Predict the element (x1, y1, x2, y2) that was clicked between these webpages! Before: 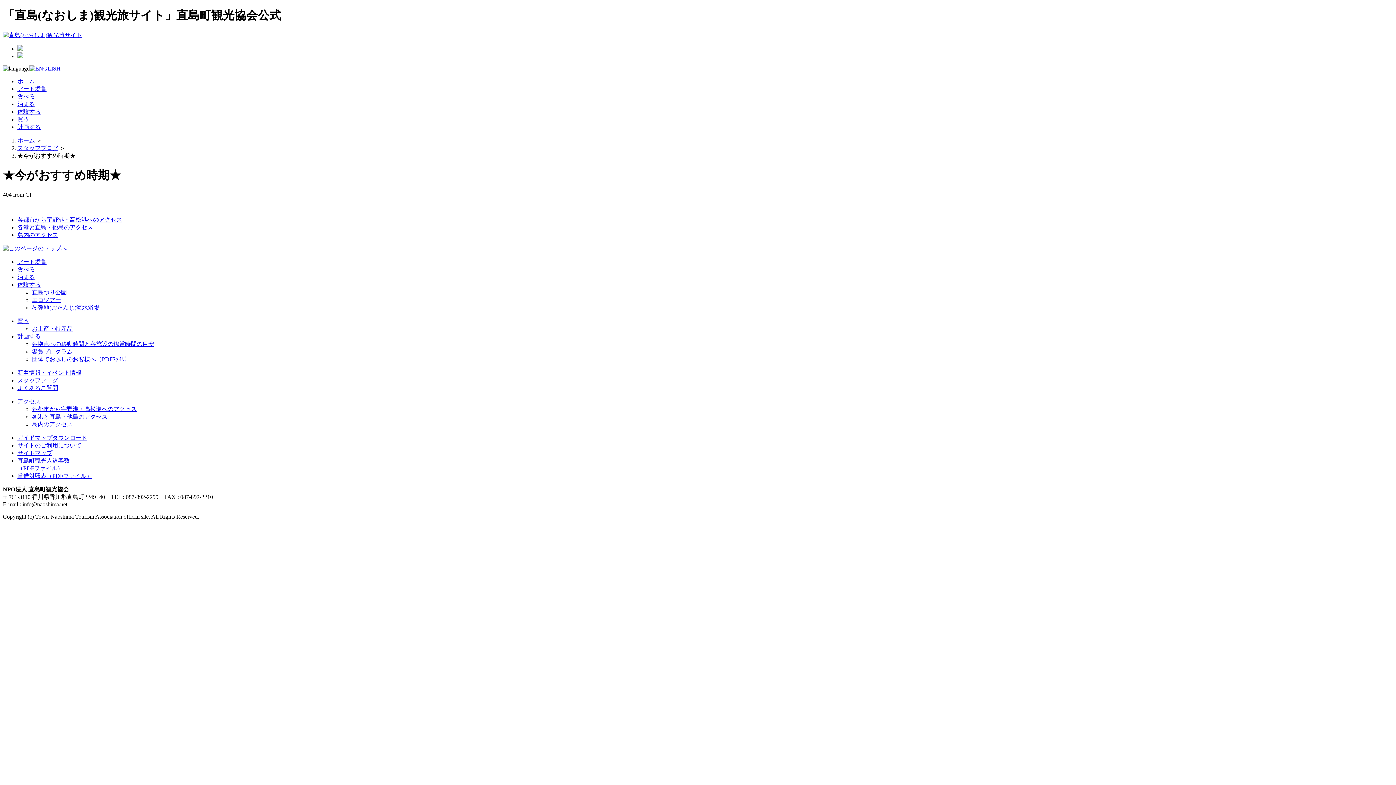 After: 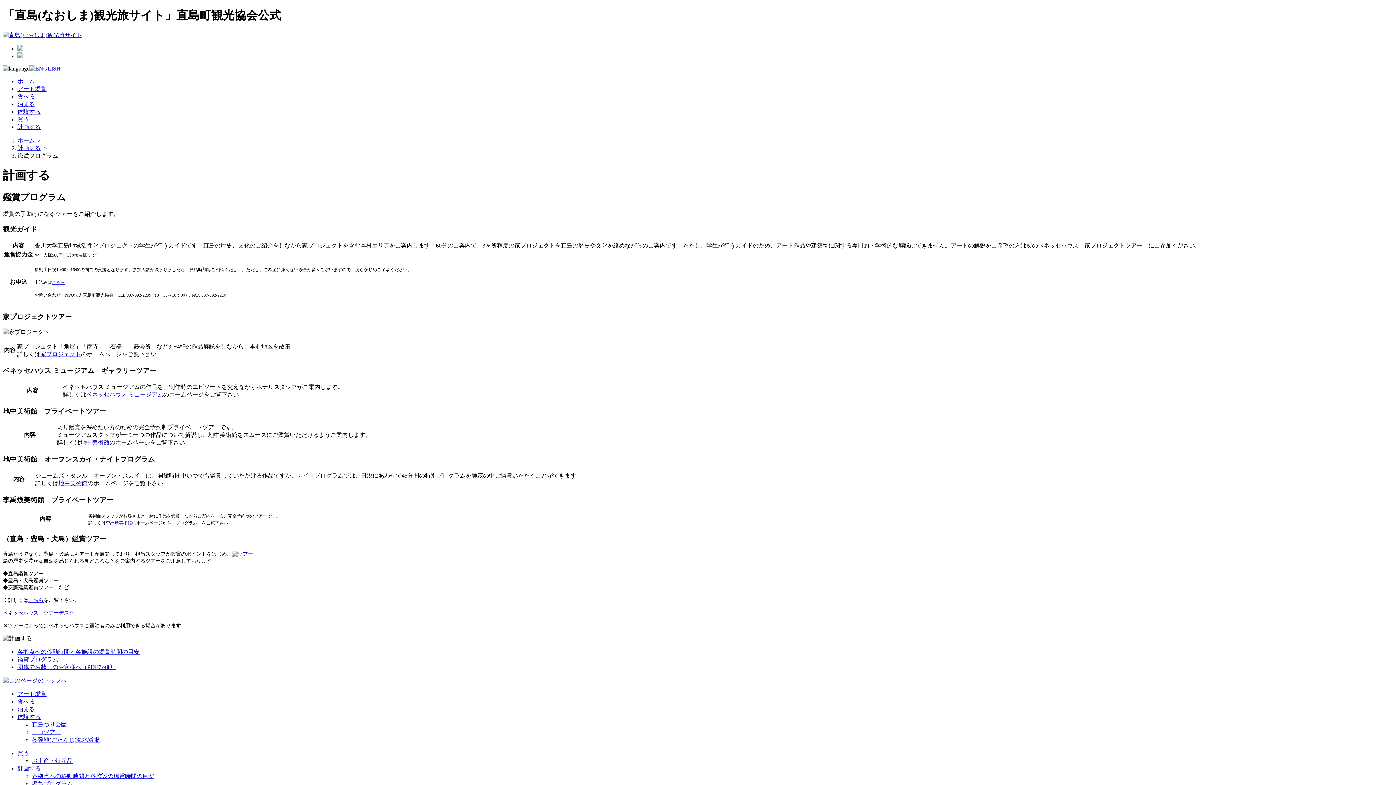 Action: label: 鑑賞プログラム bbox: (32, 348, 72, 354)